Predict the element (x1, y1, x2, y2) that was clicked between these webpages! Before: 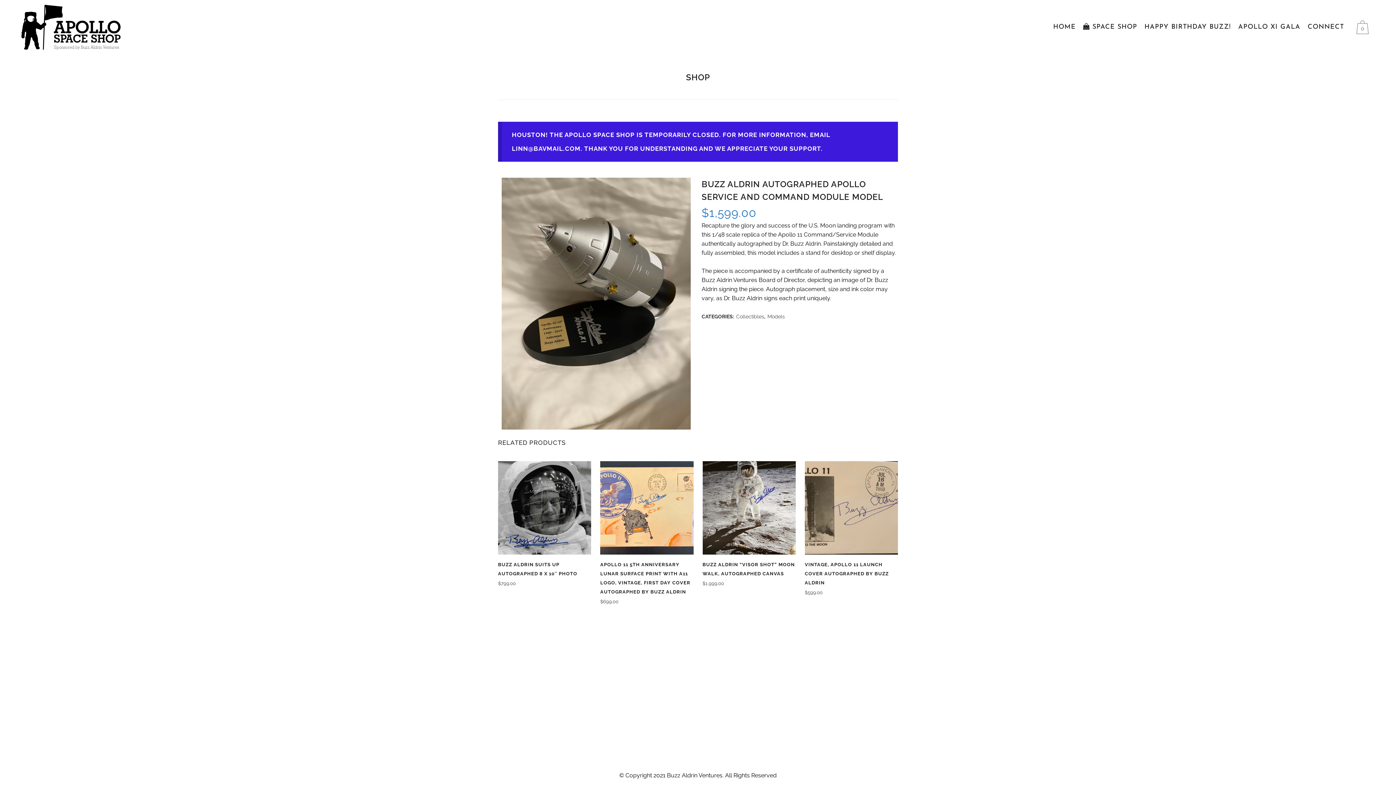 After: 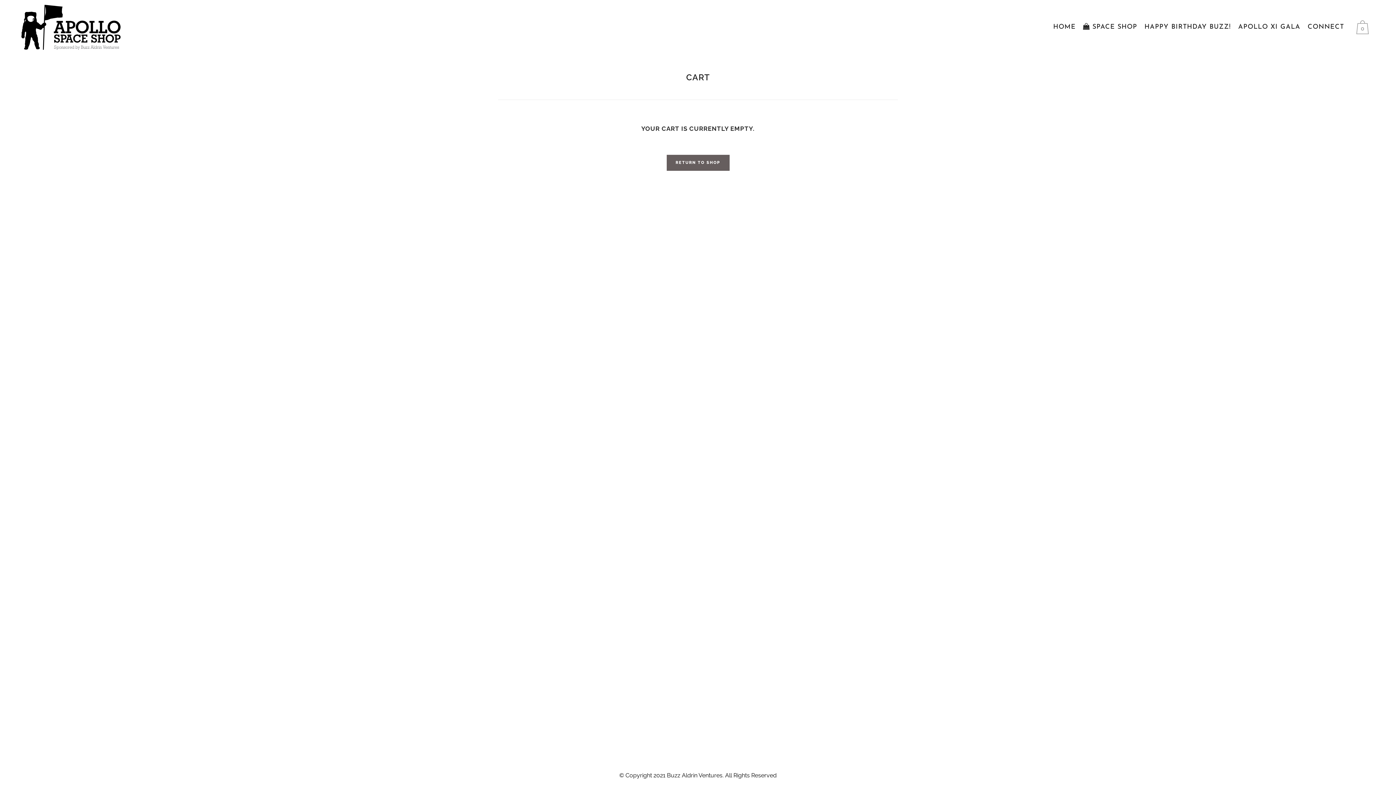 Action: label: 0 bbox: (1356, 20, 1372, 34)